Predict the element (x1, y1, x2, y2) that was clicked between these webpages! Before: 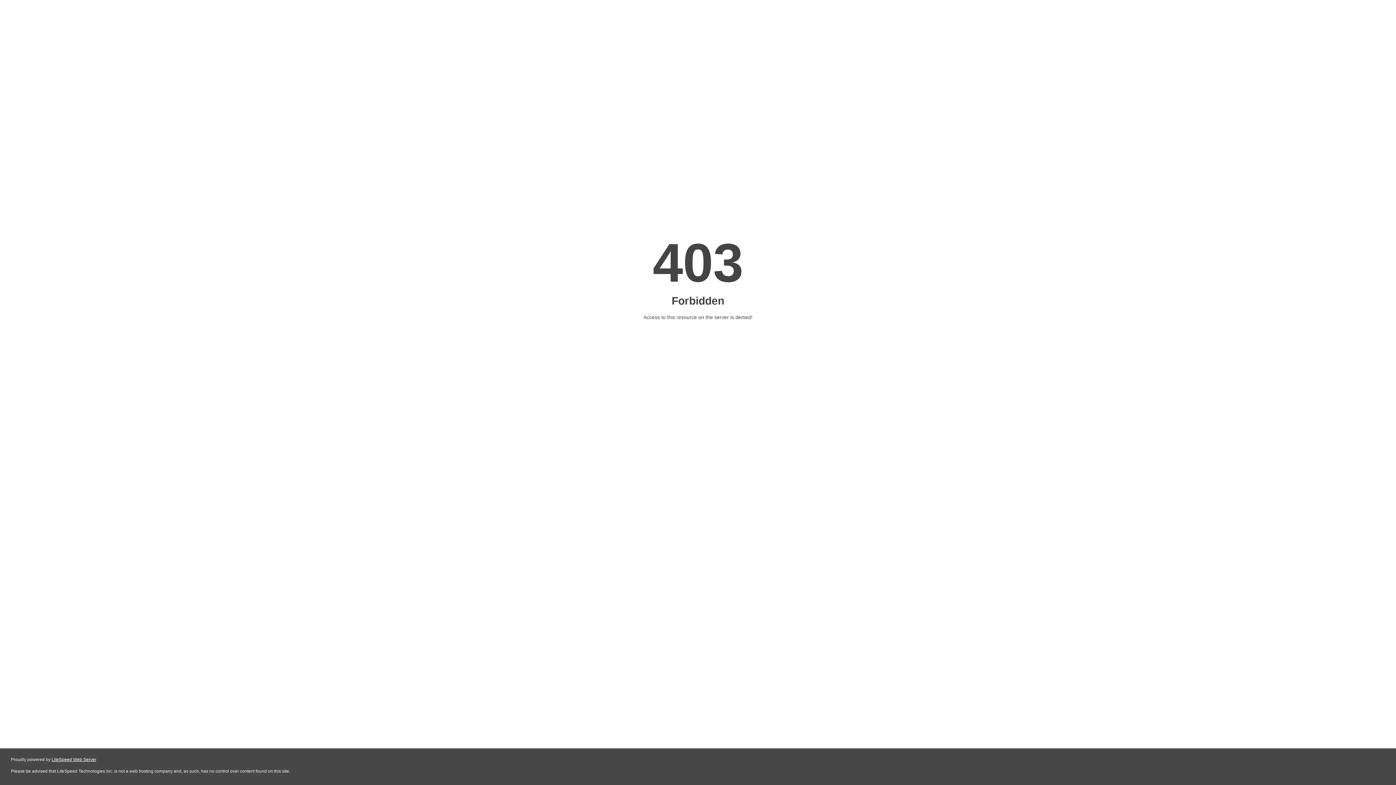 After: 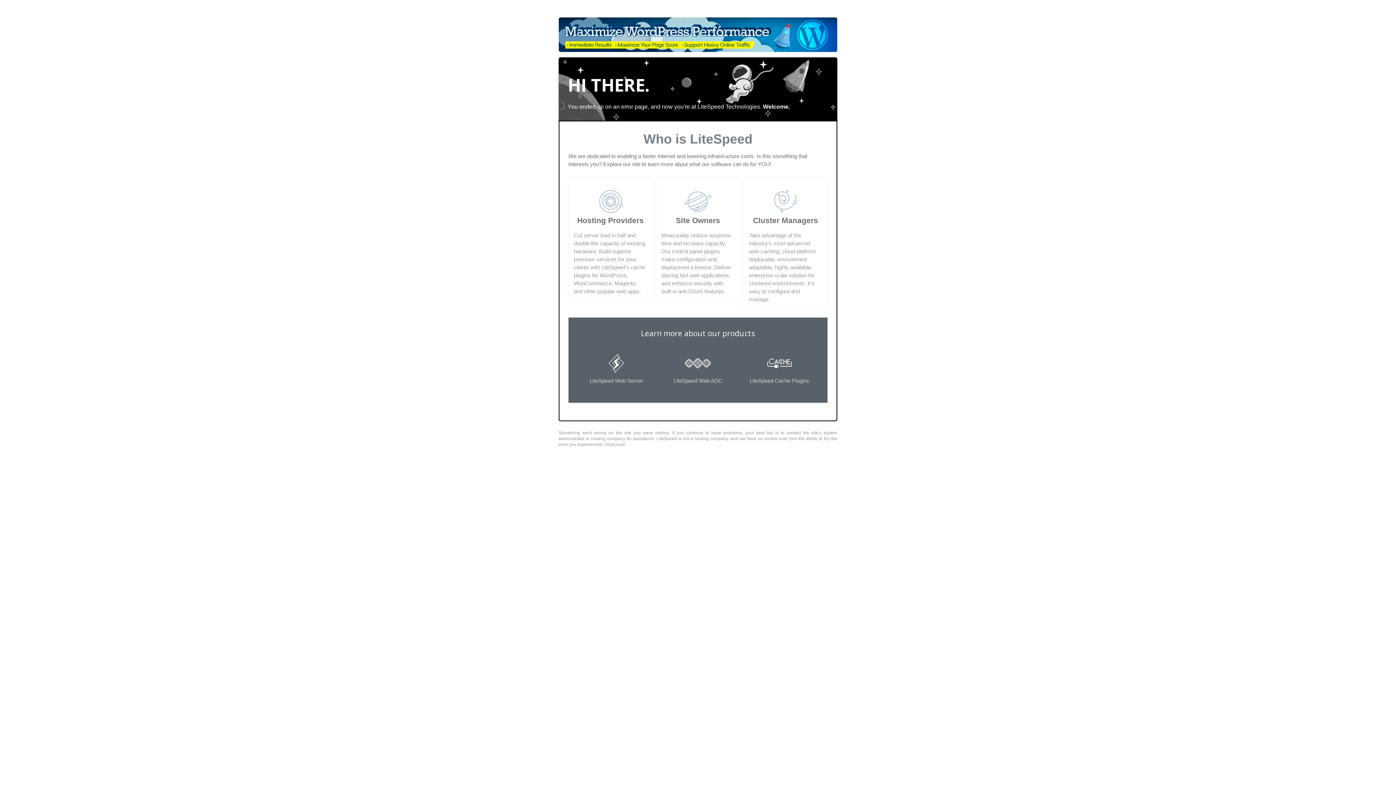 Action: label: LiteSpeed Web Server bbox: (51, 757, 96, 762)